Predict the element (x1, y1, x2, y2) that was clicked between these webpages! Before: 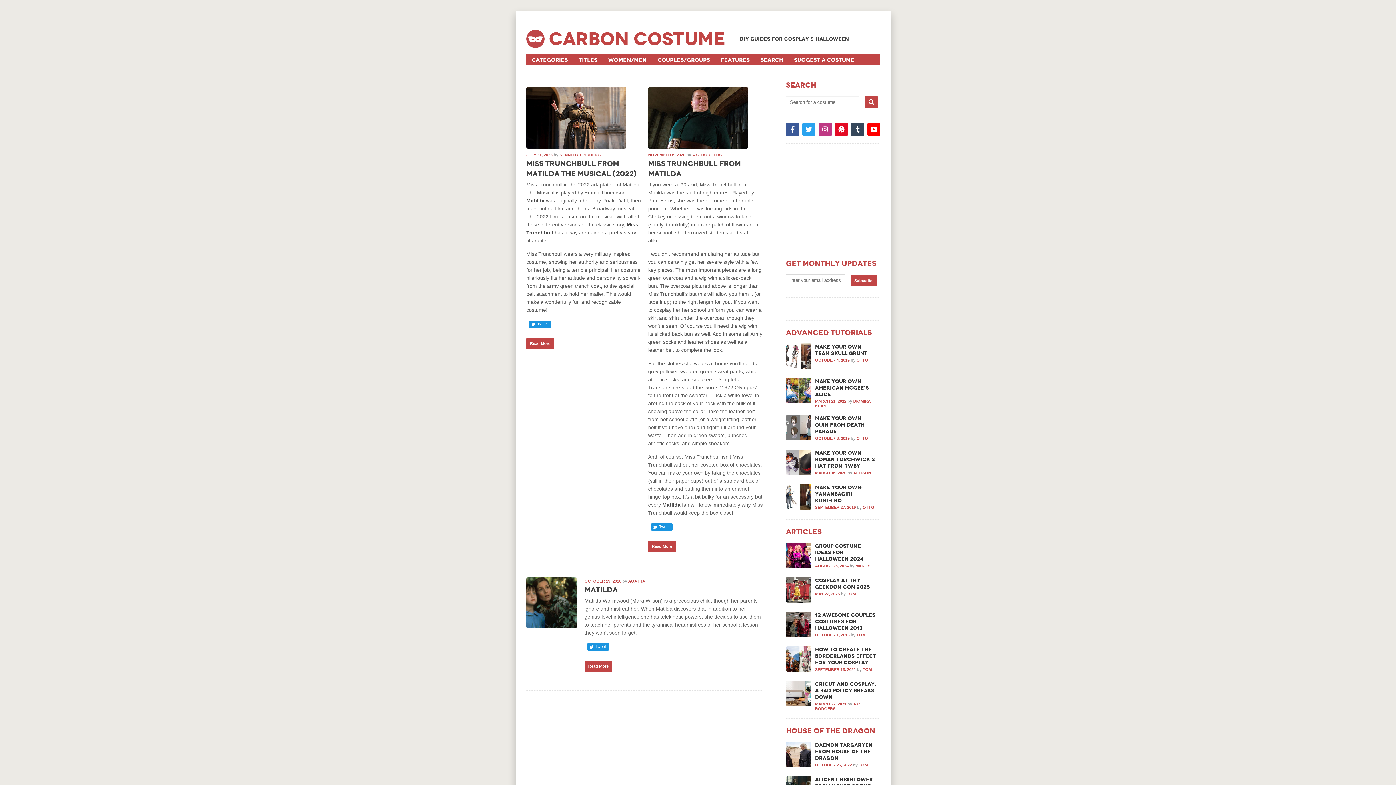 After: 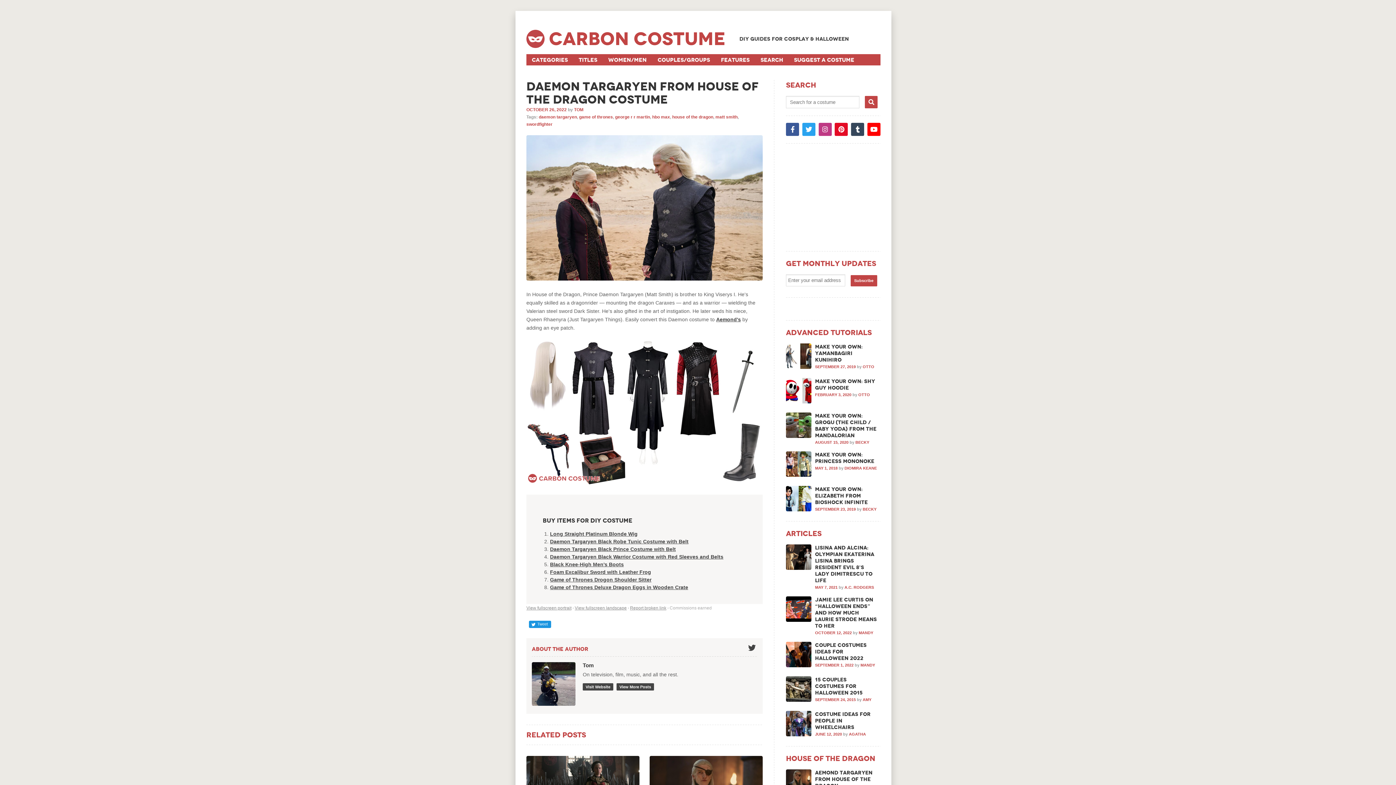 Action: bbox: (786, 762, 811, 768)